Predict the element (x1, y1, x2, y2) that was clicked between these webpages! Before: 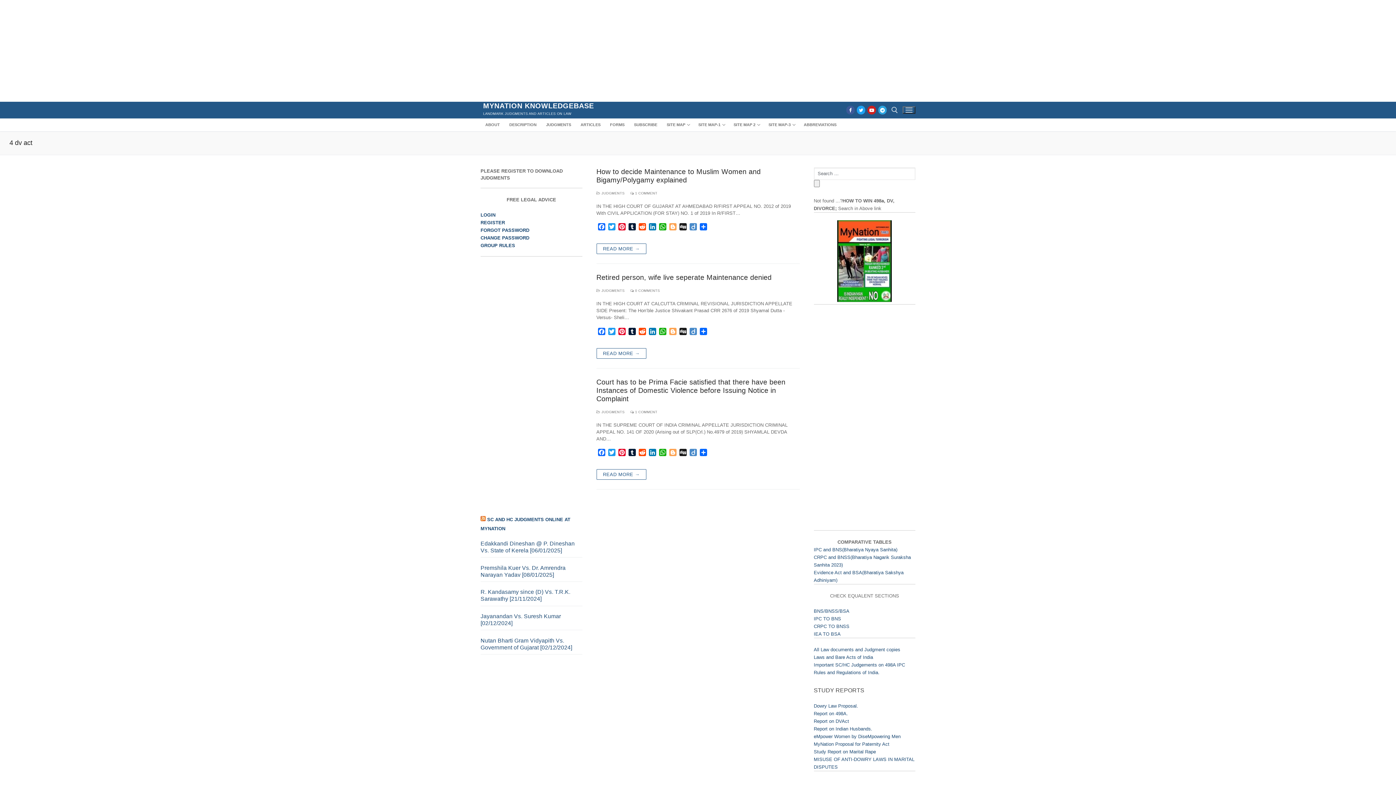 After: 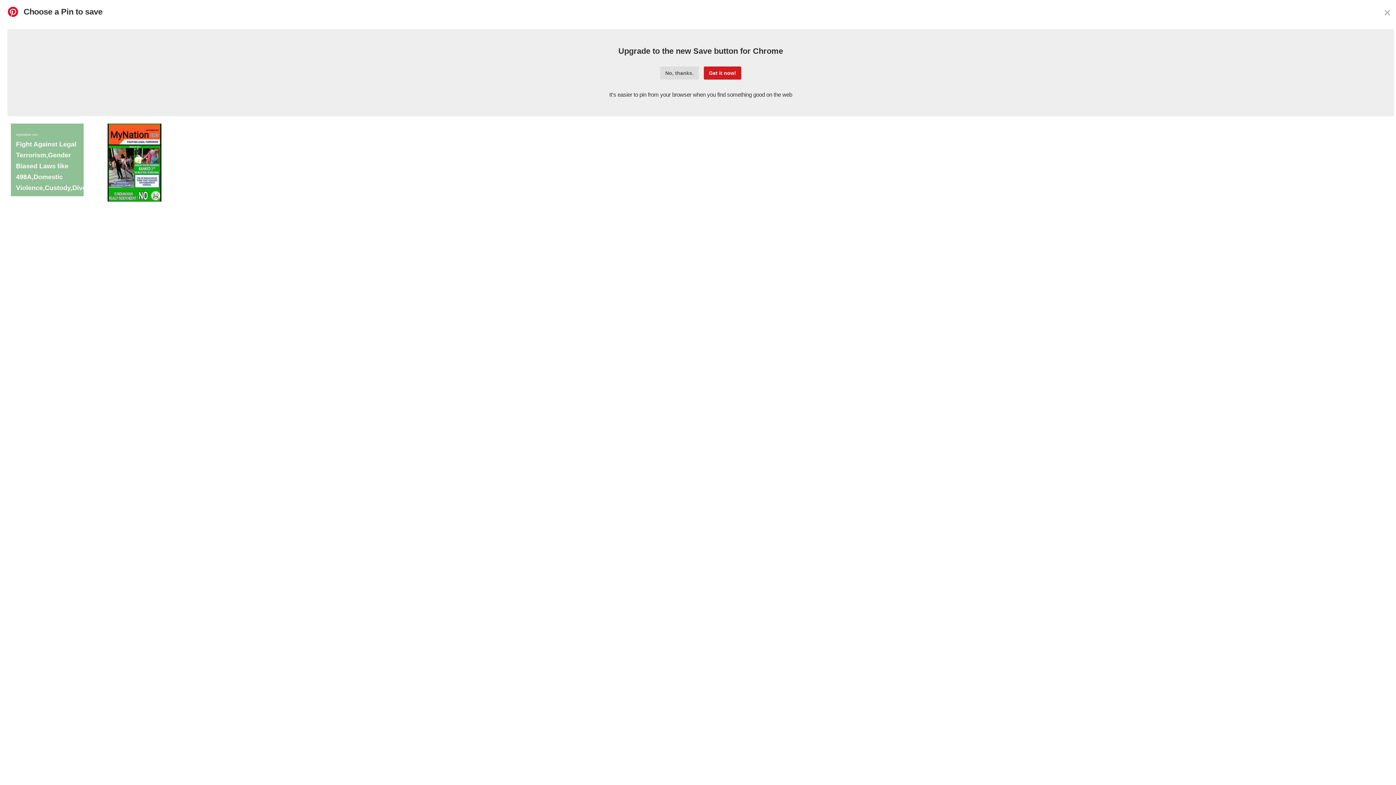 Action: label: Pinterest bbox: (616, 223, 627, 232)